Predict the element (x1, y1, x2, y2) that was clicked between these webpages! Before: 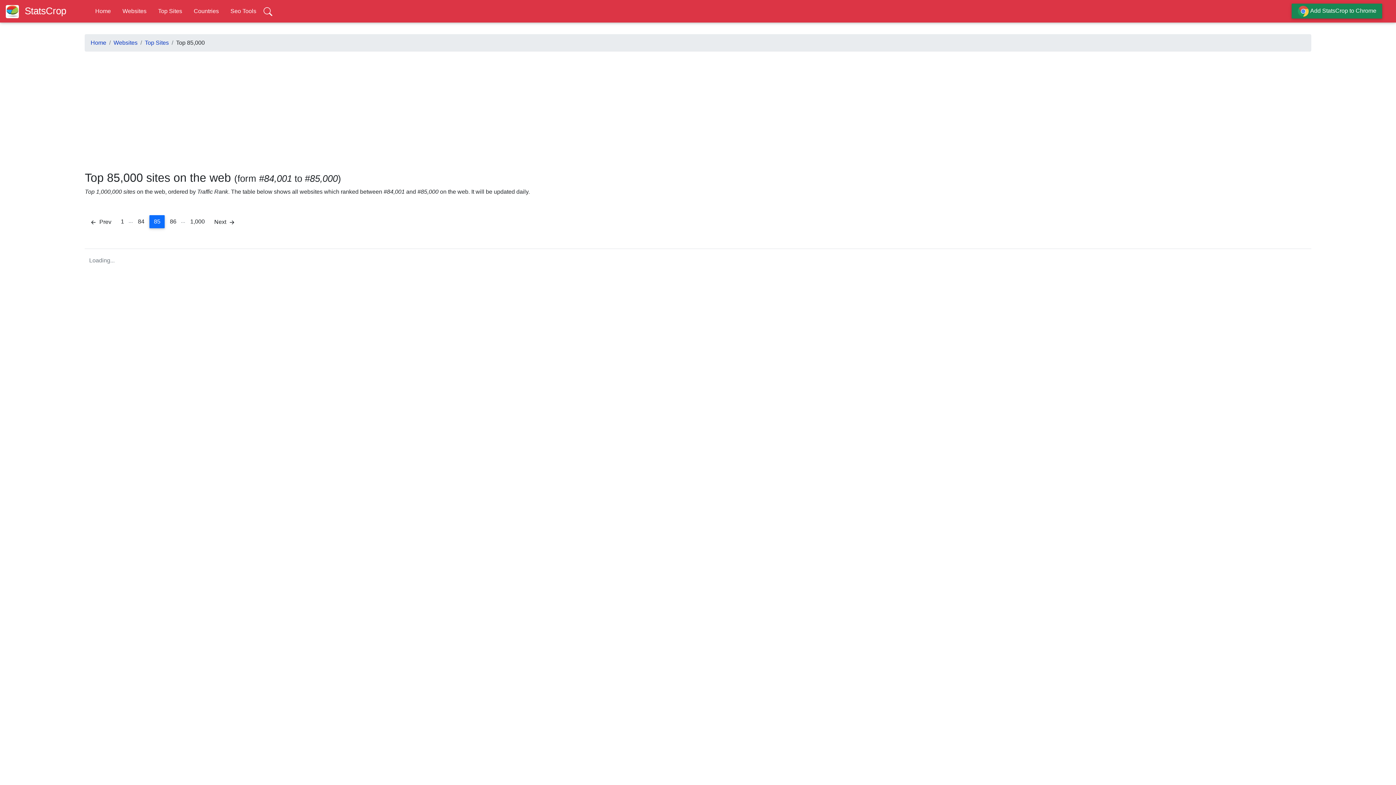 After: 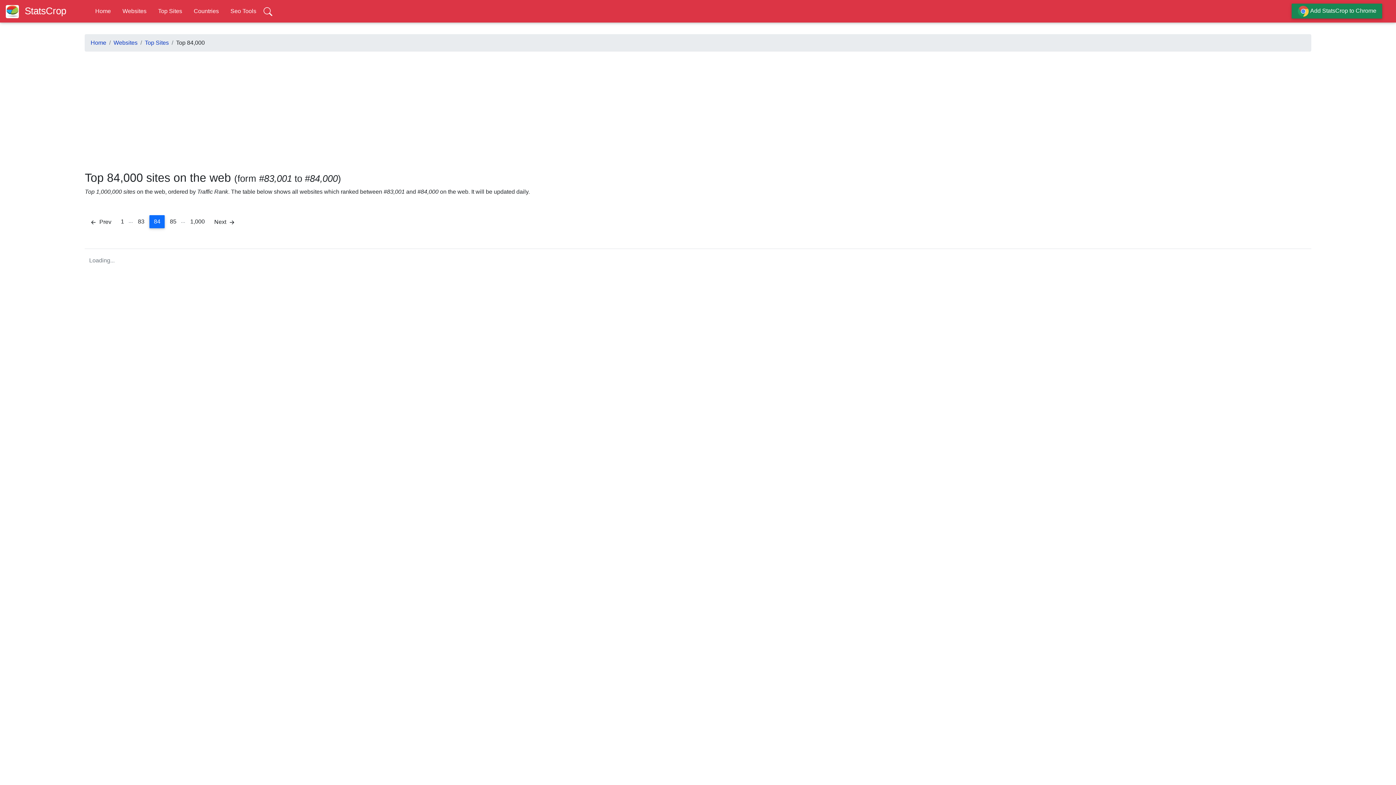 Action: label: 84 bbox: (133, 215, 148, 228)